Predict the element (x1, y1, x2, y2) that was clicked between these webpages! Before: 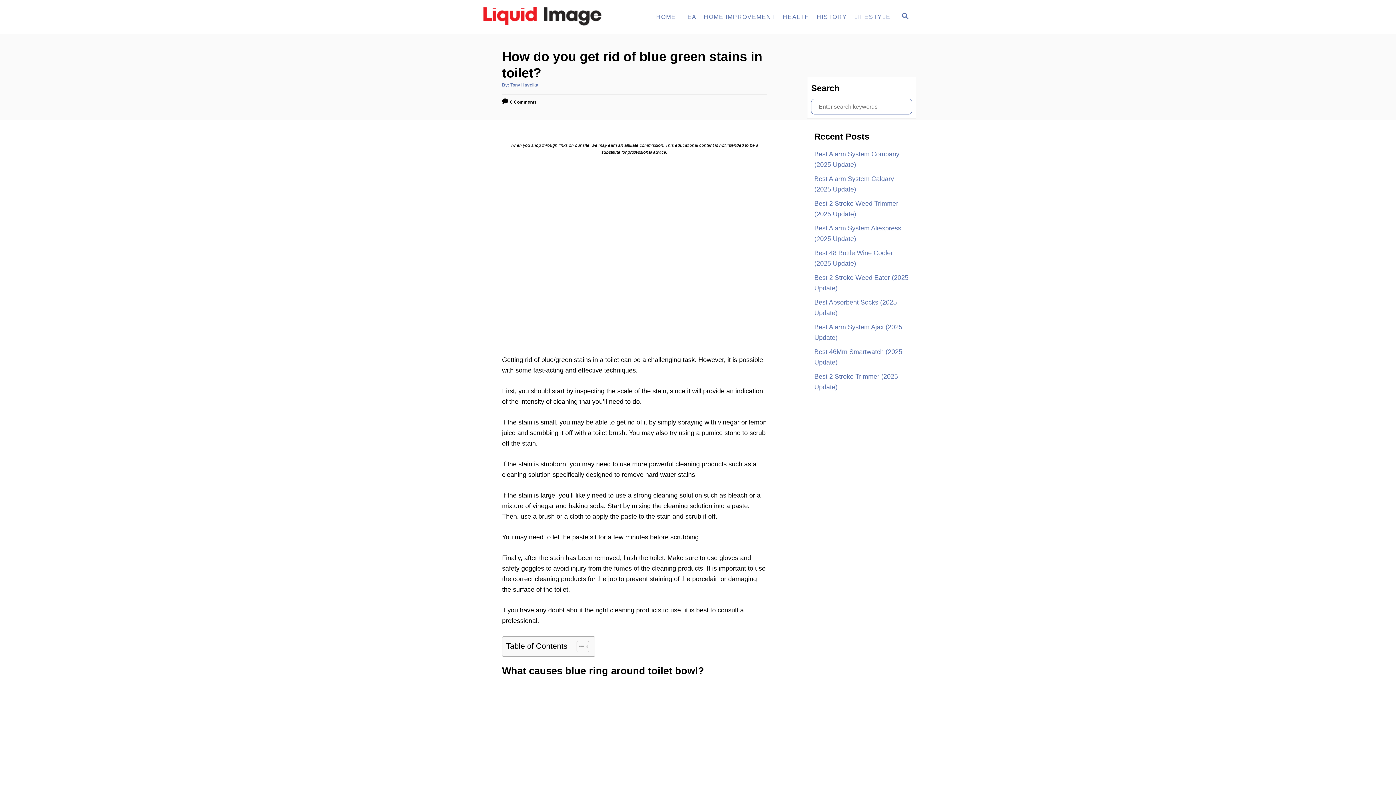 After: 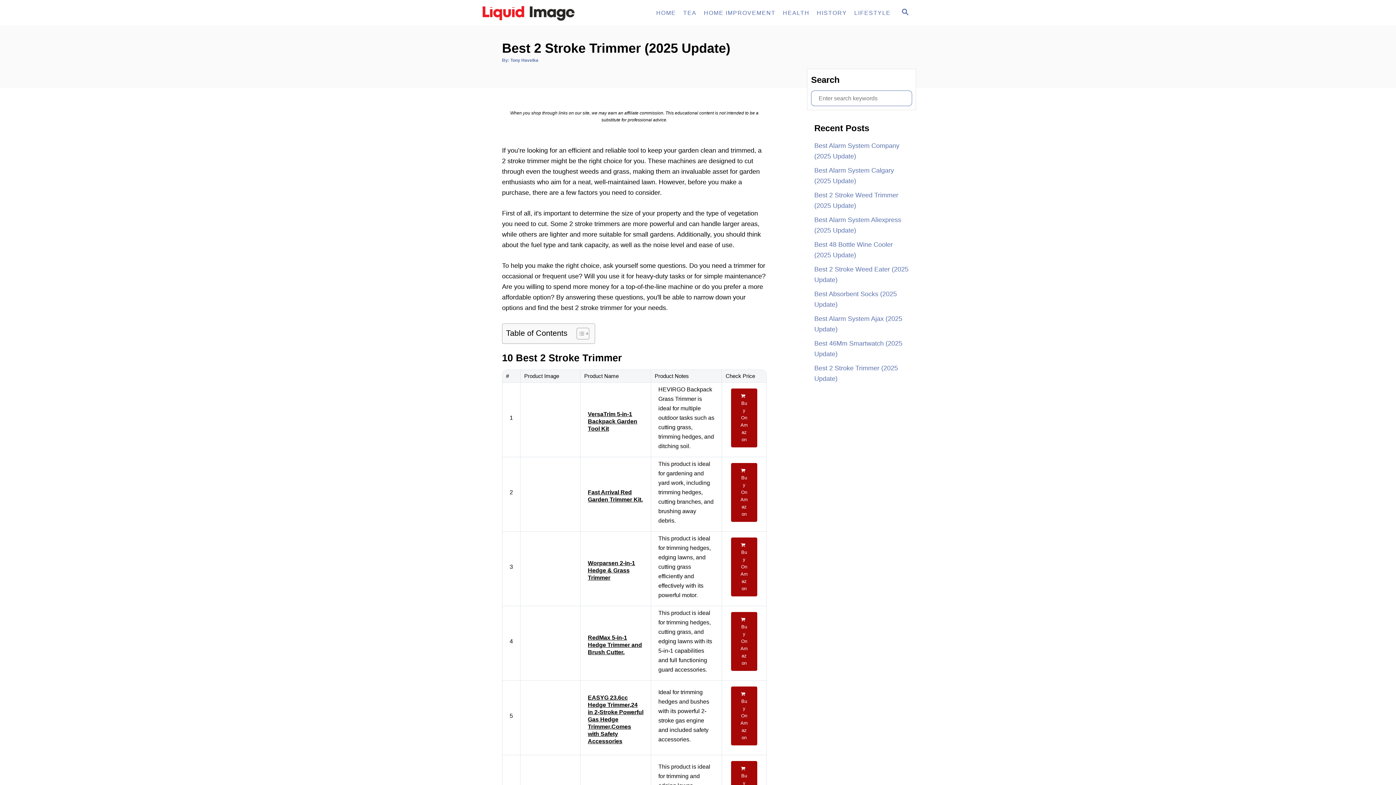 Action: bbox: (814, 369, 909, 394) label: Best 2 Stroke Trimmer (2025 Update)